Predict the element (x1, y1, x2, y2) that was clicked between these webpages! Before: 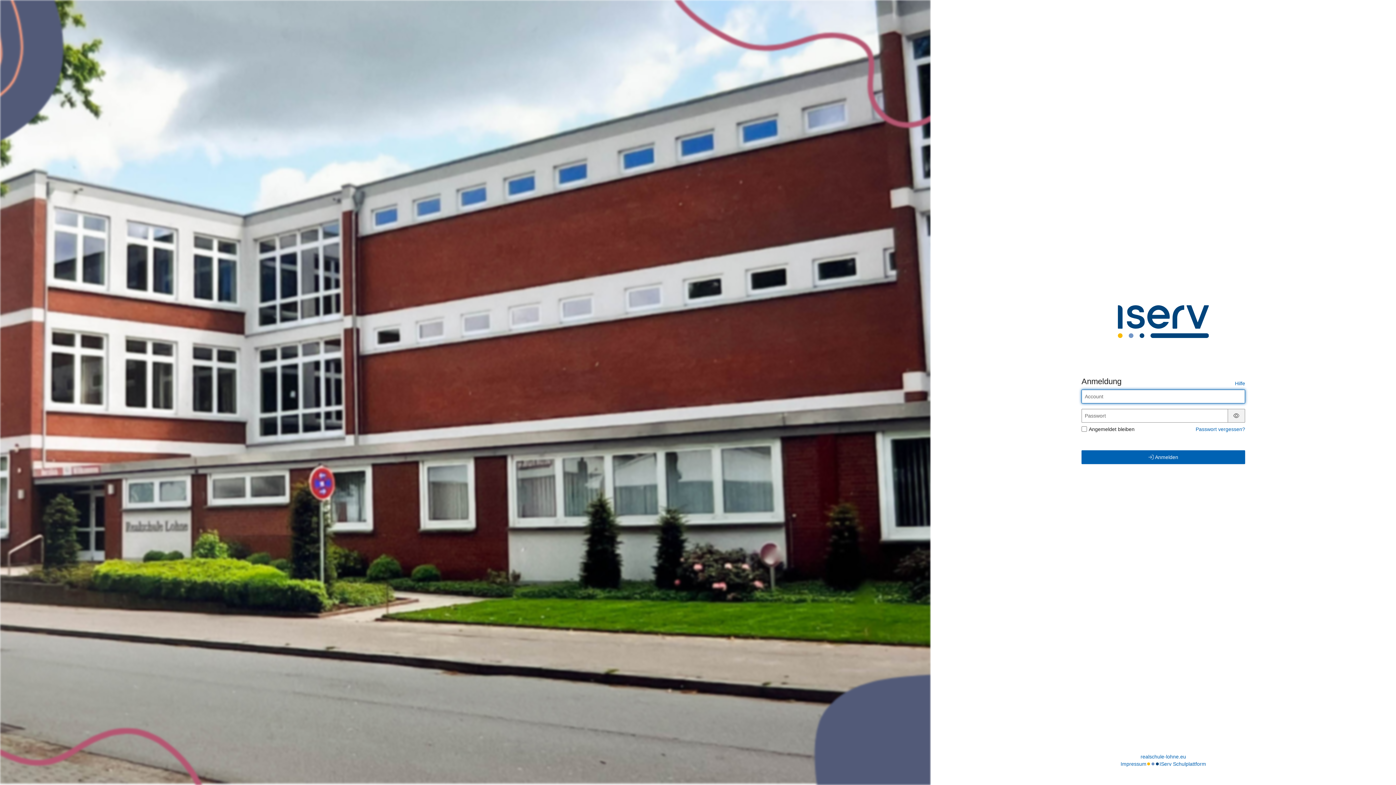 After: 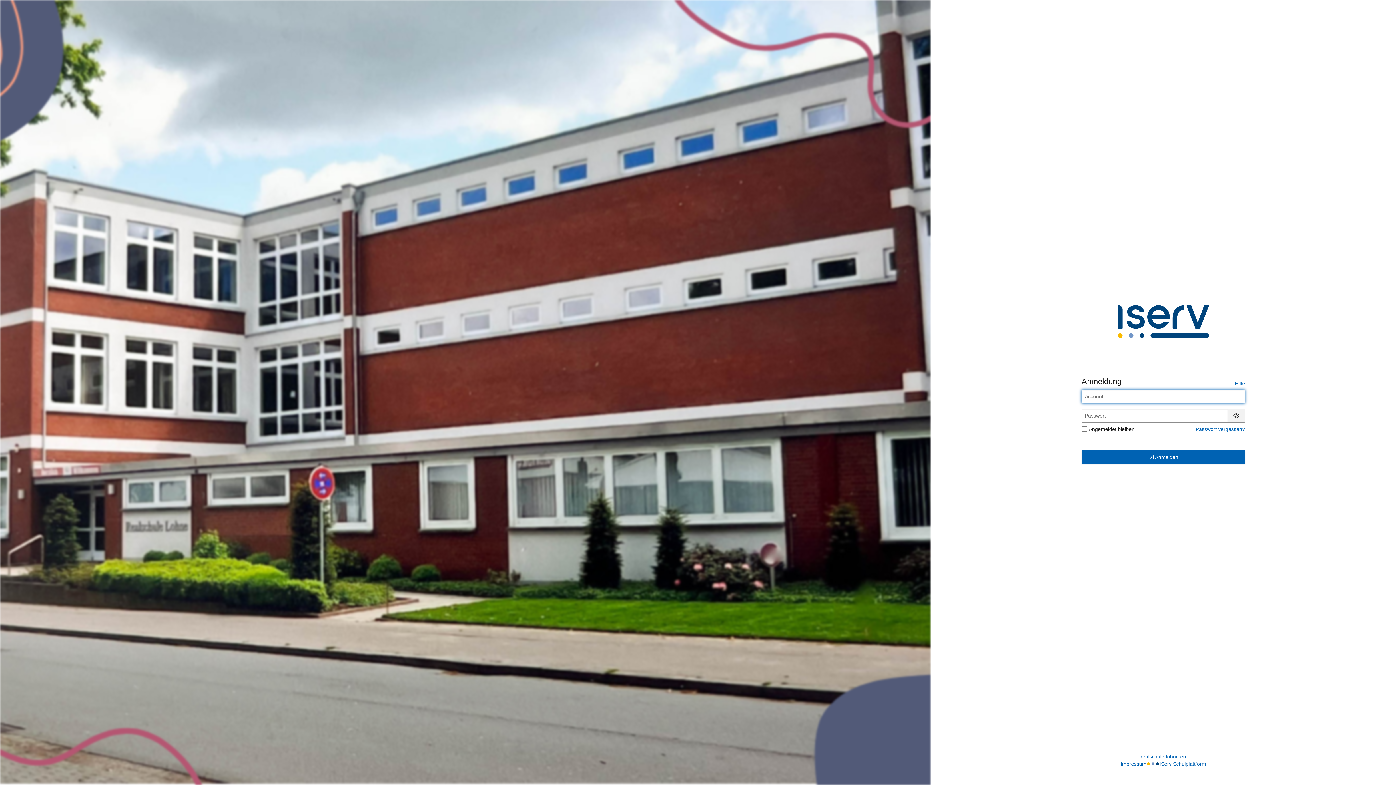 Action: label: realschule-lohne.eu bbox: (1140, 753, 1186, 760)